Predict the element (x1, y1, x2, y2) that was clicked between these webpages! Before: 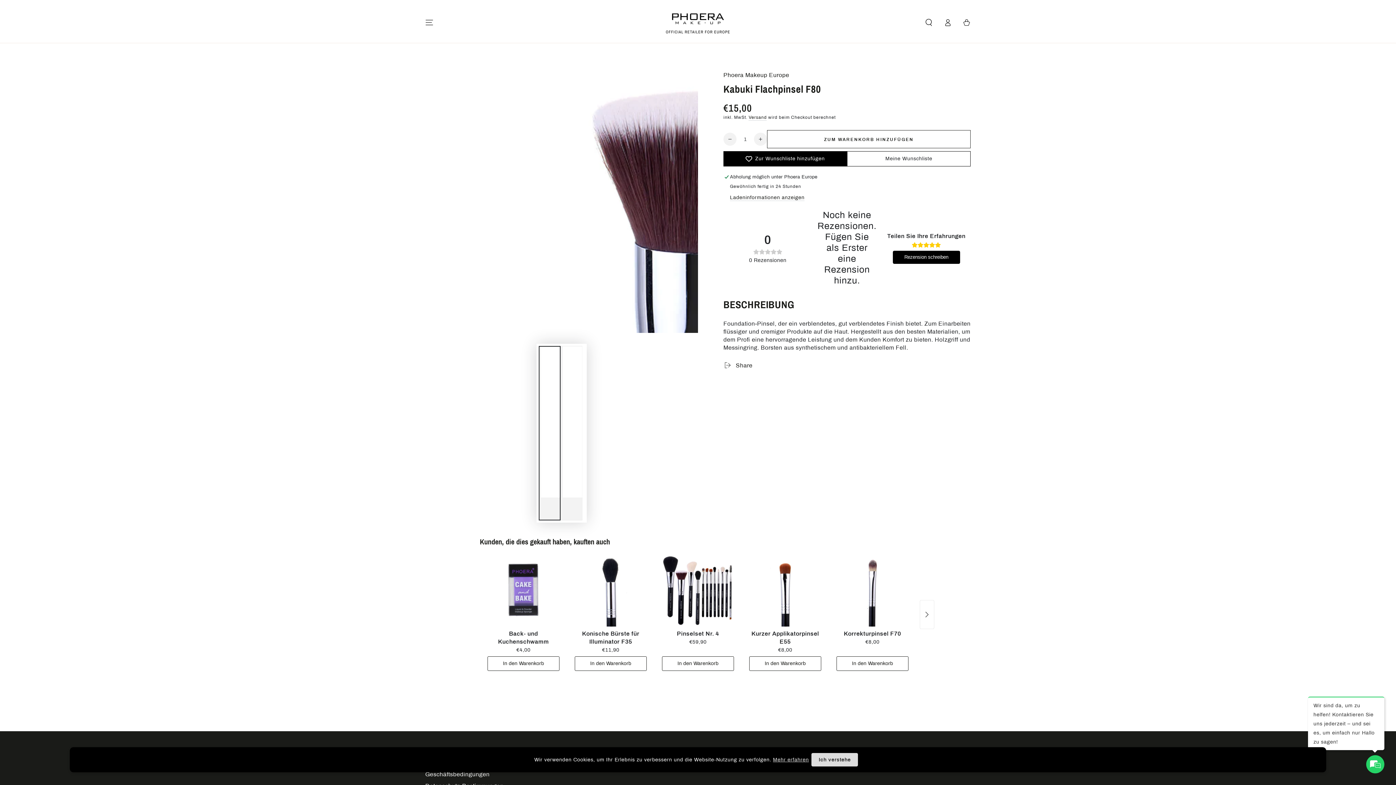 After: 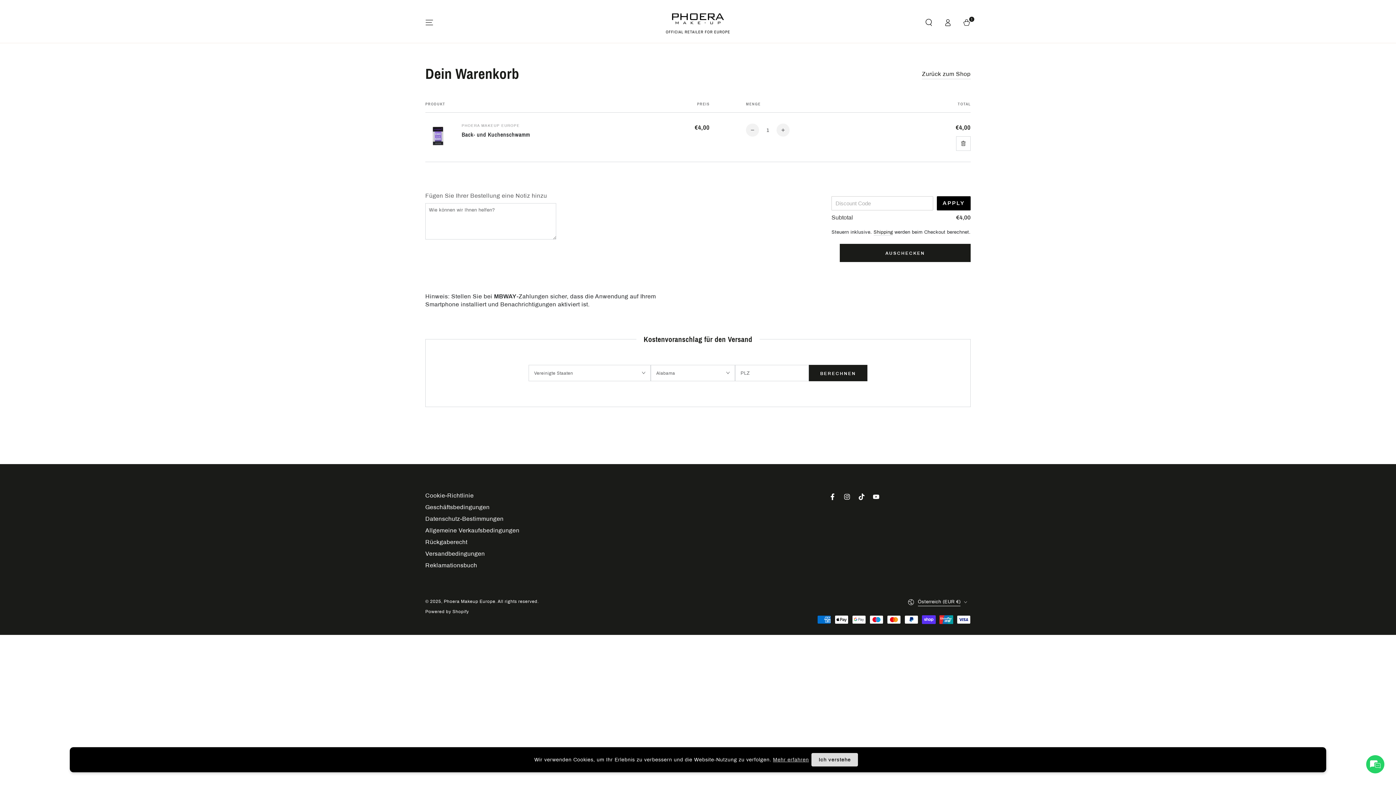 Action: label: In den Warenkorb bbox: (487, 656, 559, 671)